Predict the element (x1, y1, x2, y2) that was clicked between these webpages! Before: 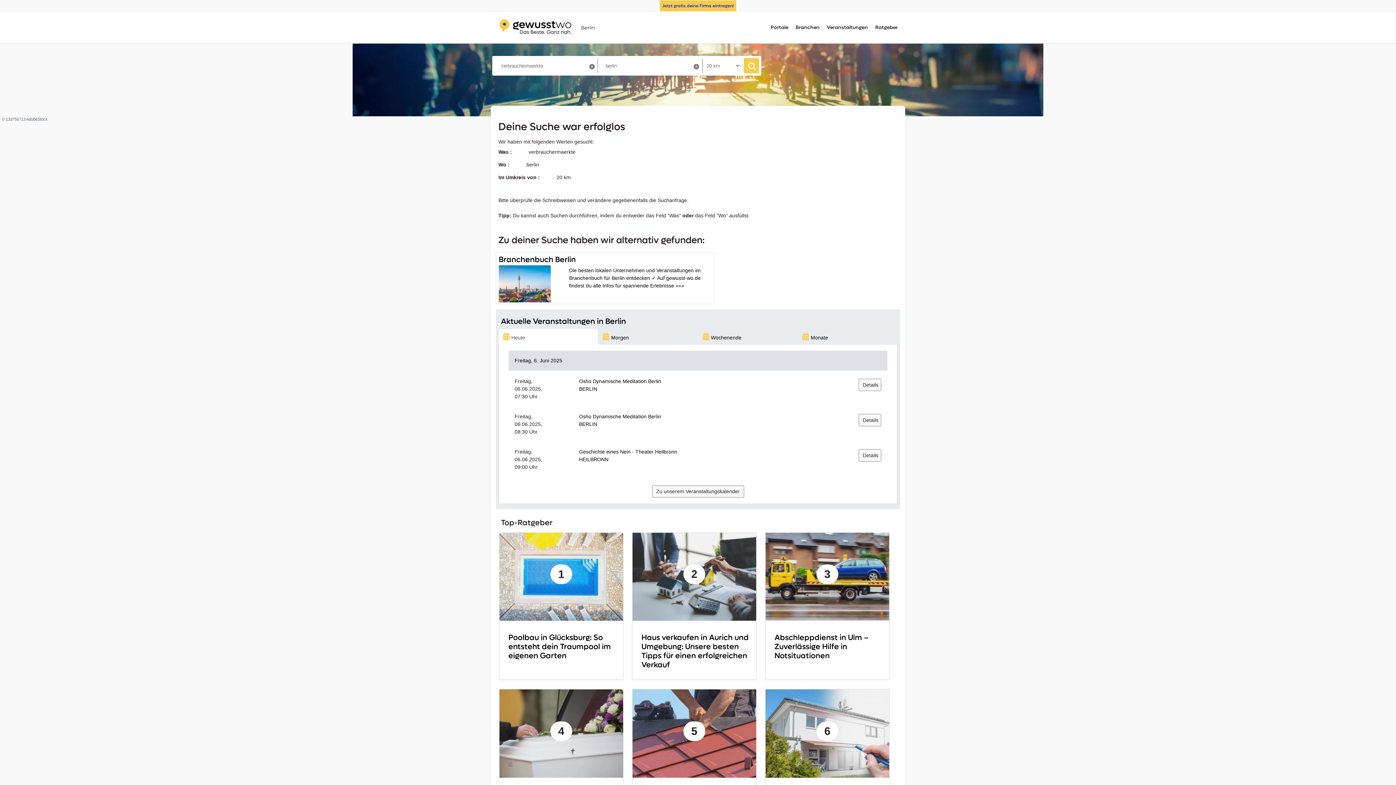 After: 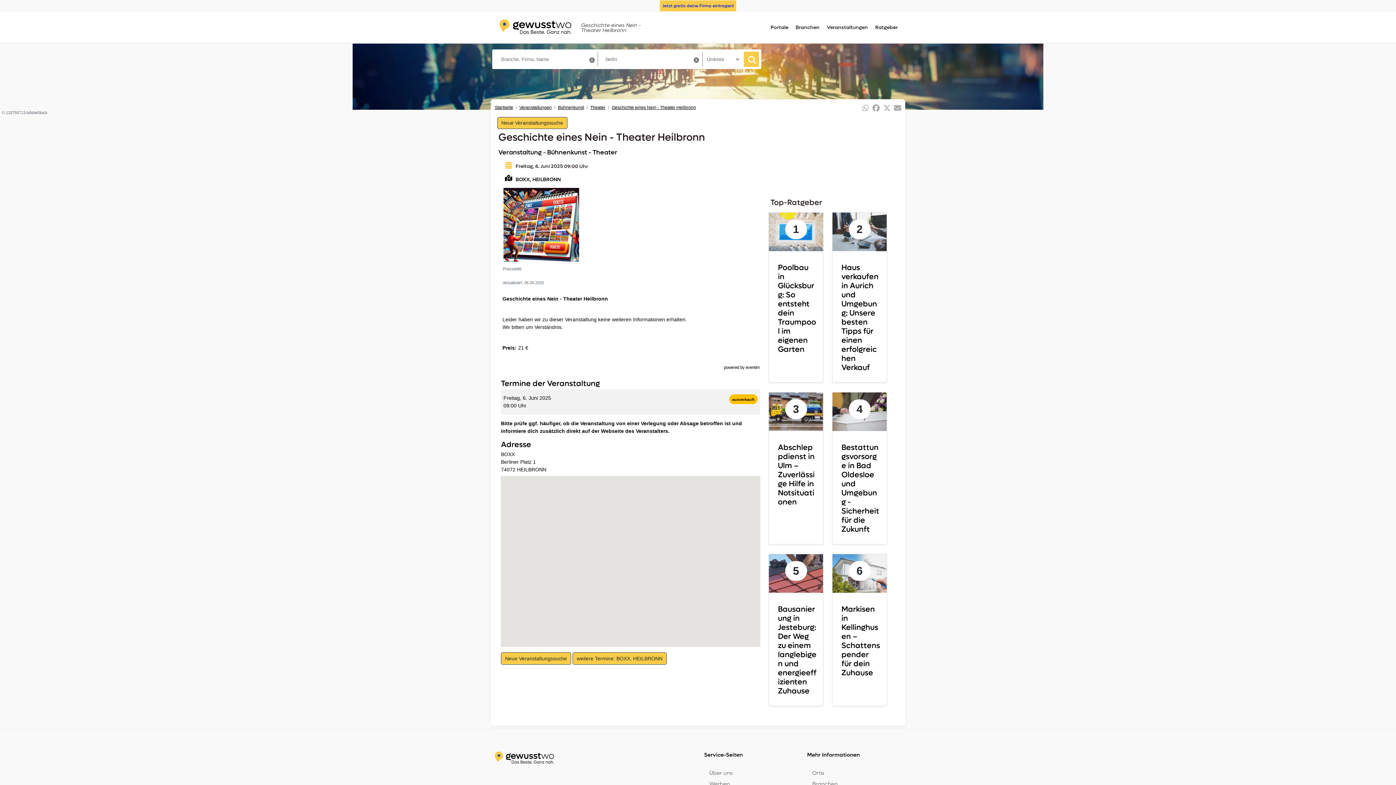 Action: label: Details bbox: (858, 449, 881, 461)